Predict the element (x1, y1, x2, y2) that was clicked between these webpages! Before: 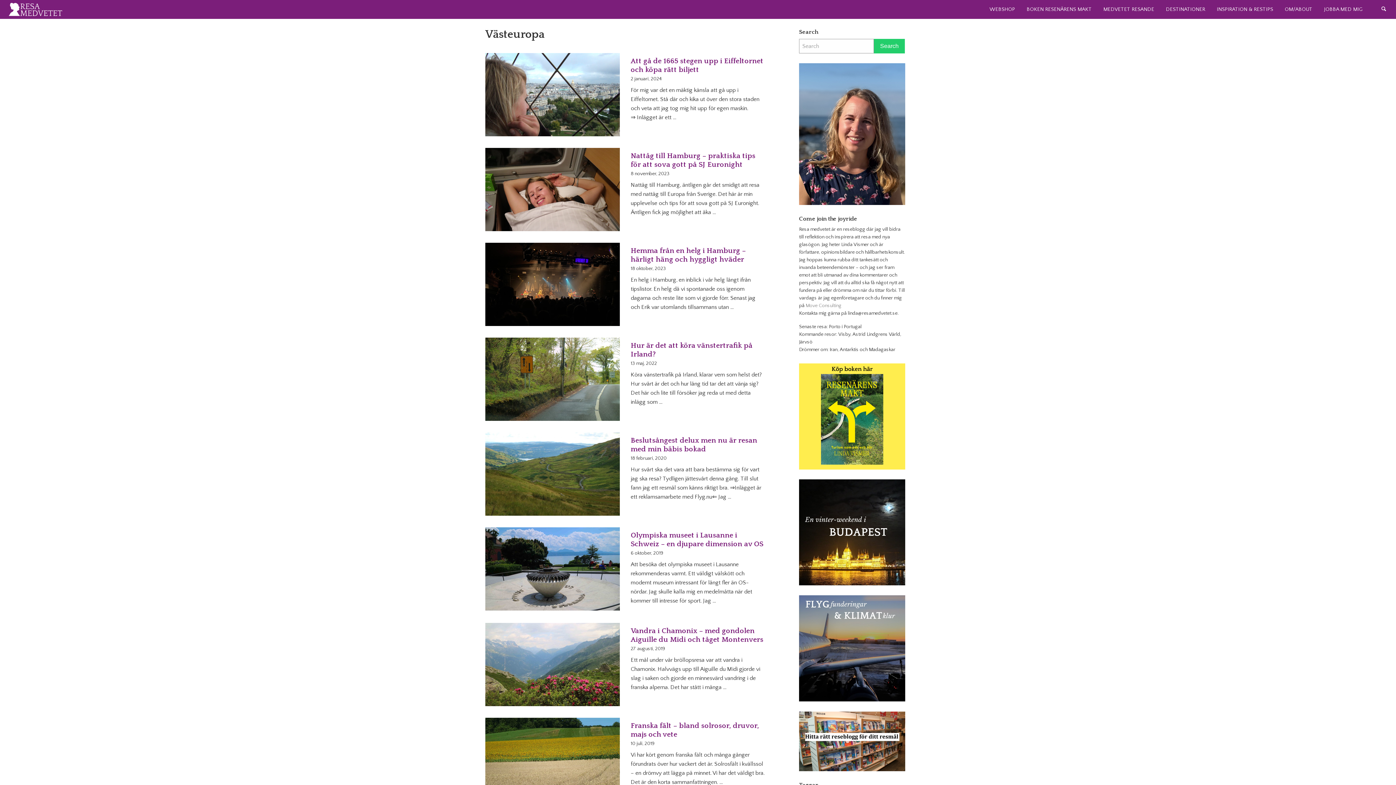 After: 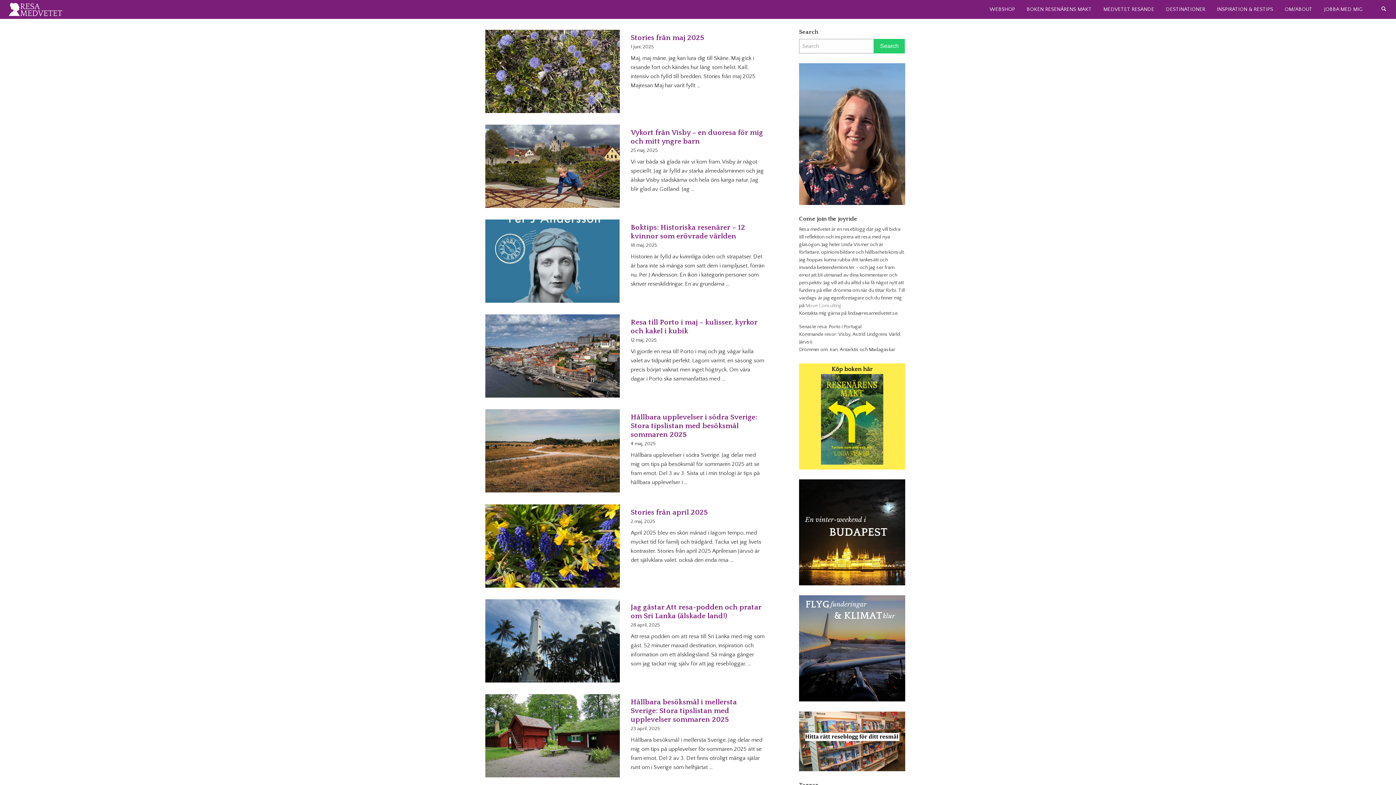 Action: bbox: (799, 738, 905, 744)